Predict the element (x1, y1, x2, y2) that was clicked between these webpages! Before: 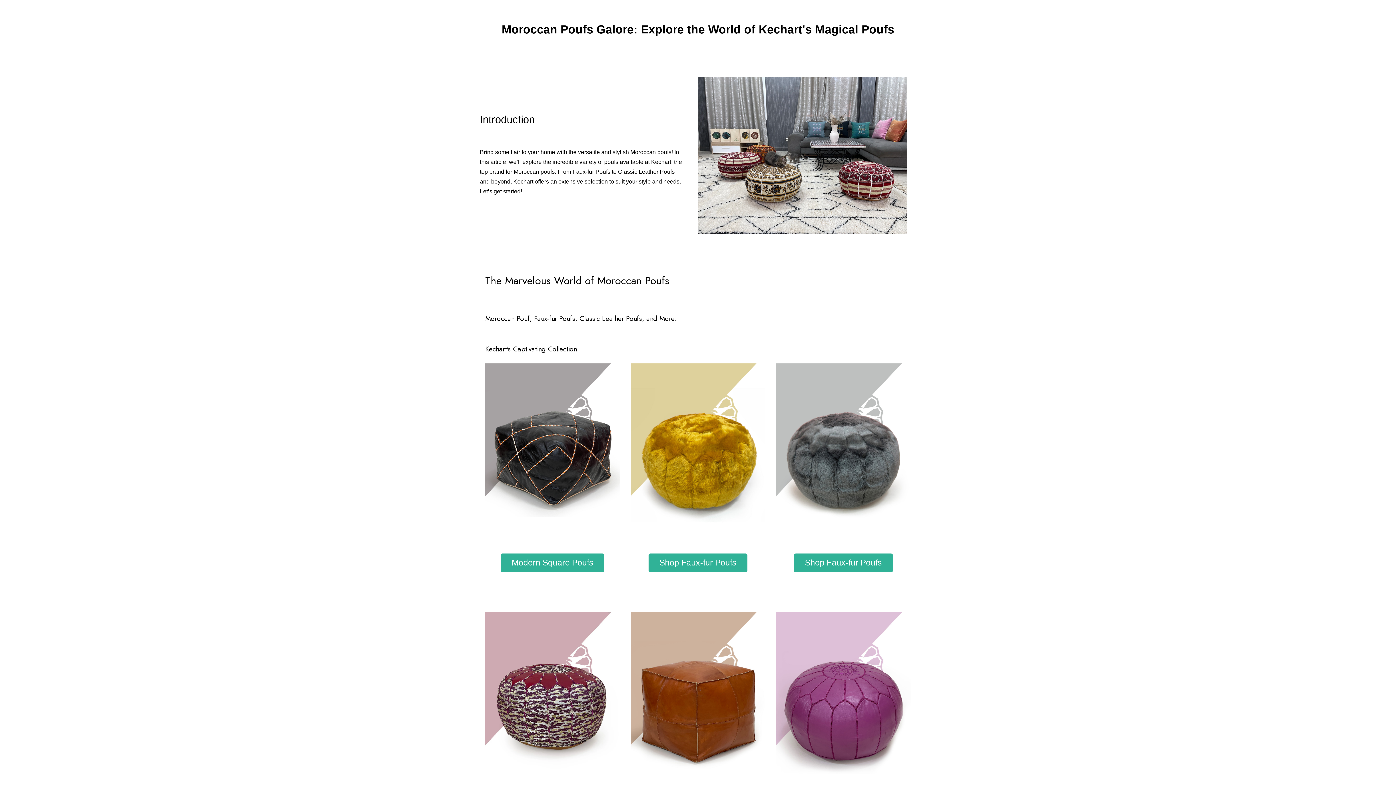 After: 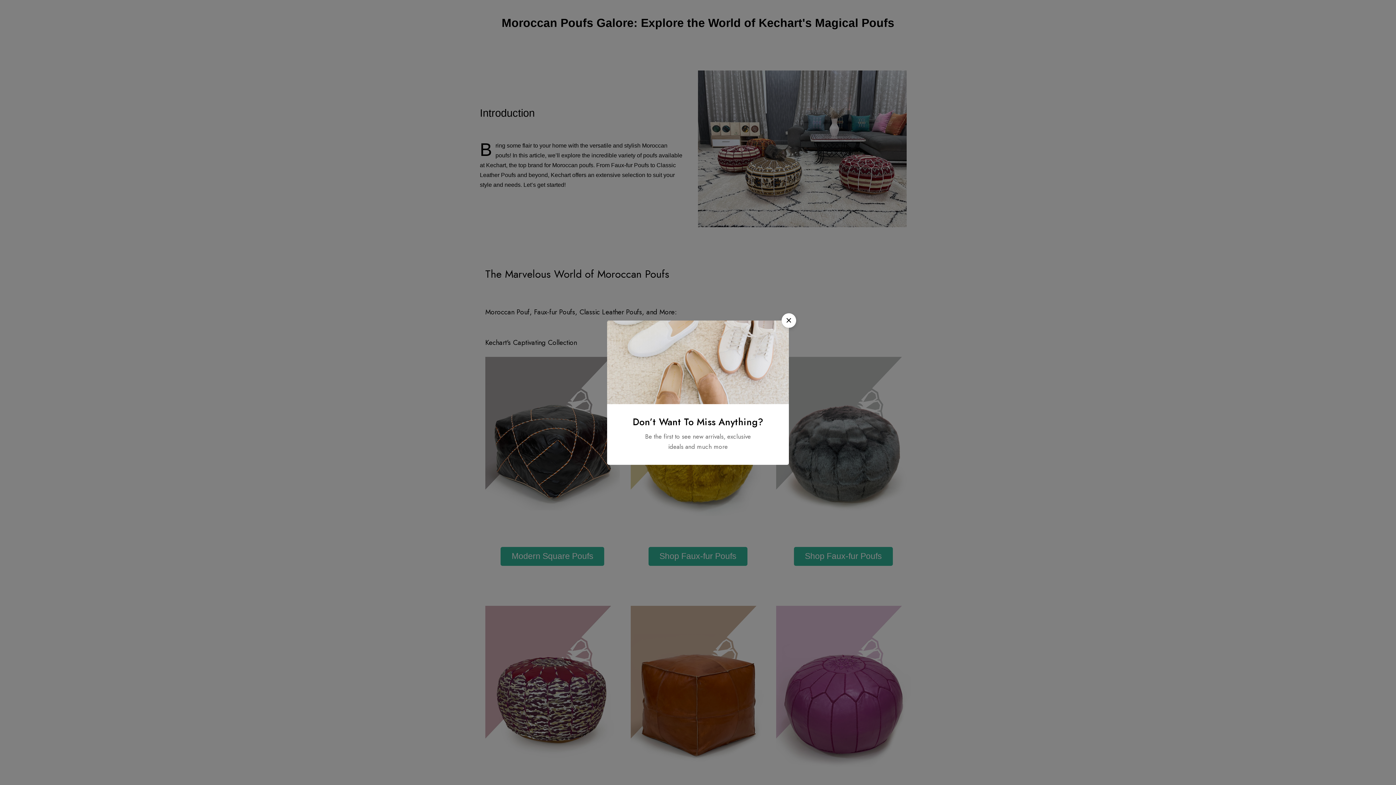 Action: bbox: (630, 612, 765, 792)